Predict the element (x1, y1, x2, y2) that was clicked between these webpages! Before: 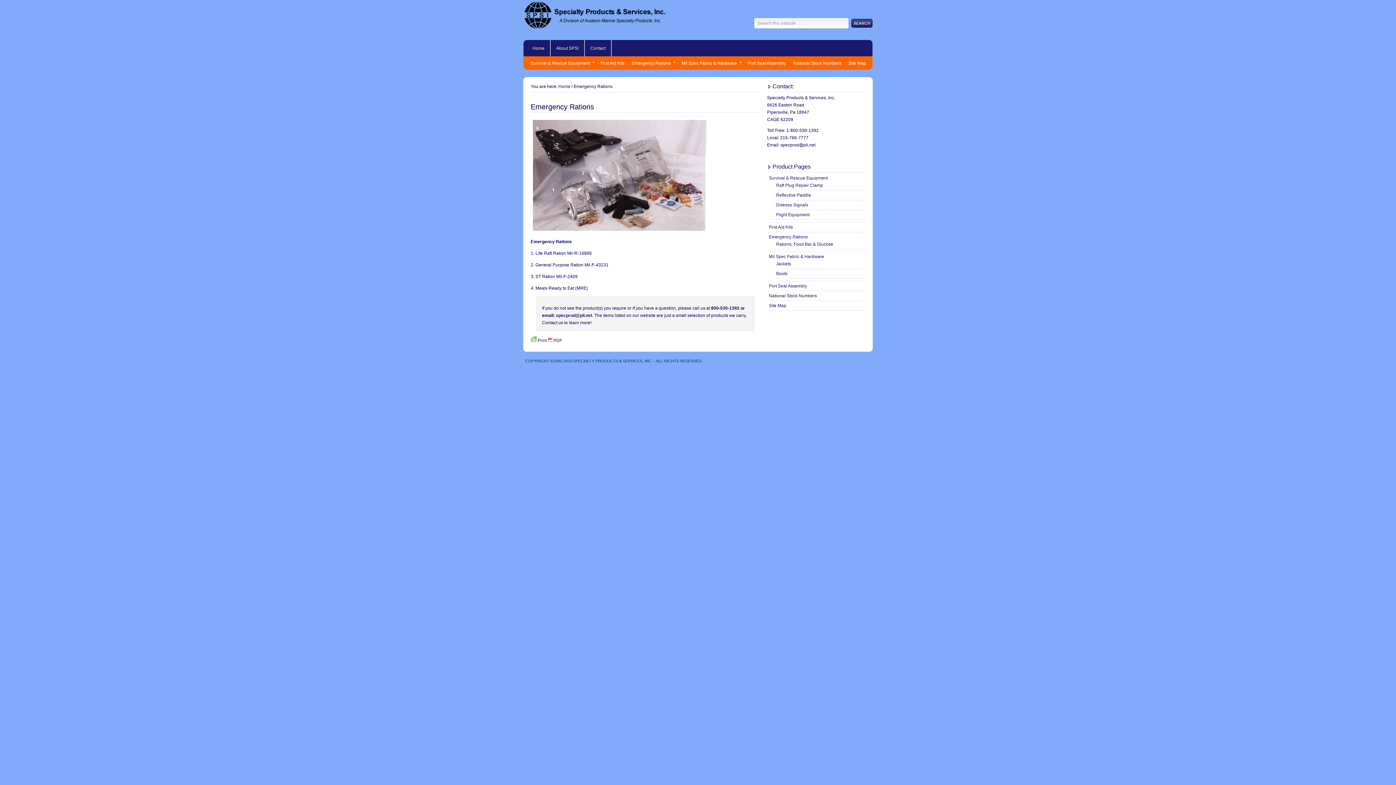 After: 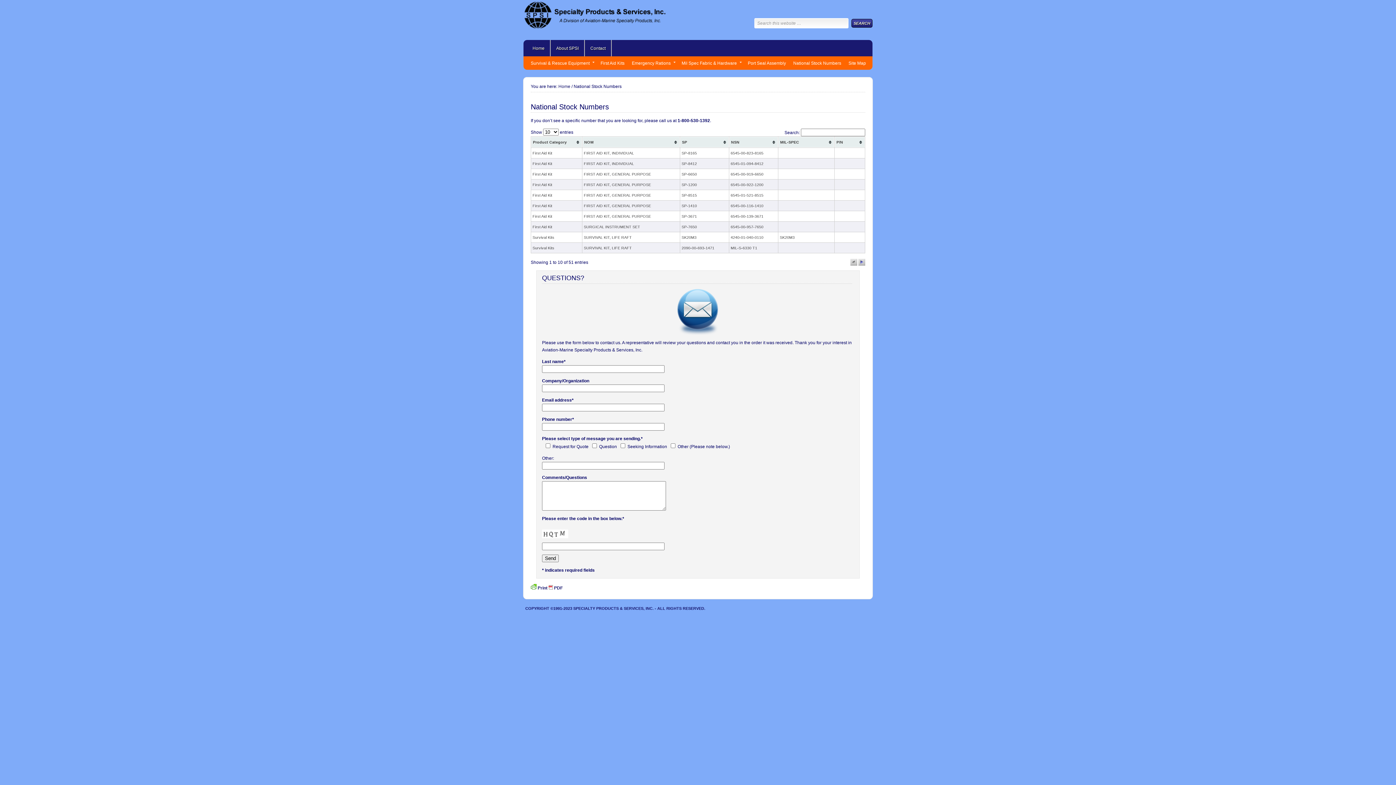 Action: bbox: (789, 56, 845, 69) label: National Stock Numbers